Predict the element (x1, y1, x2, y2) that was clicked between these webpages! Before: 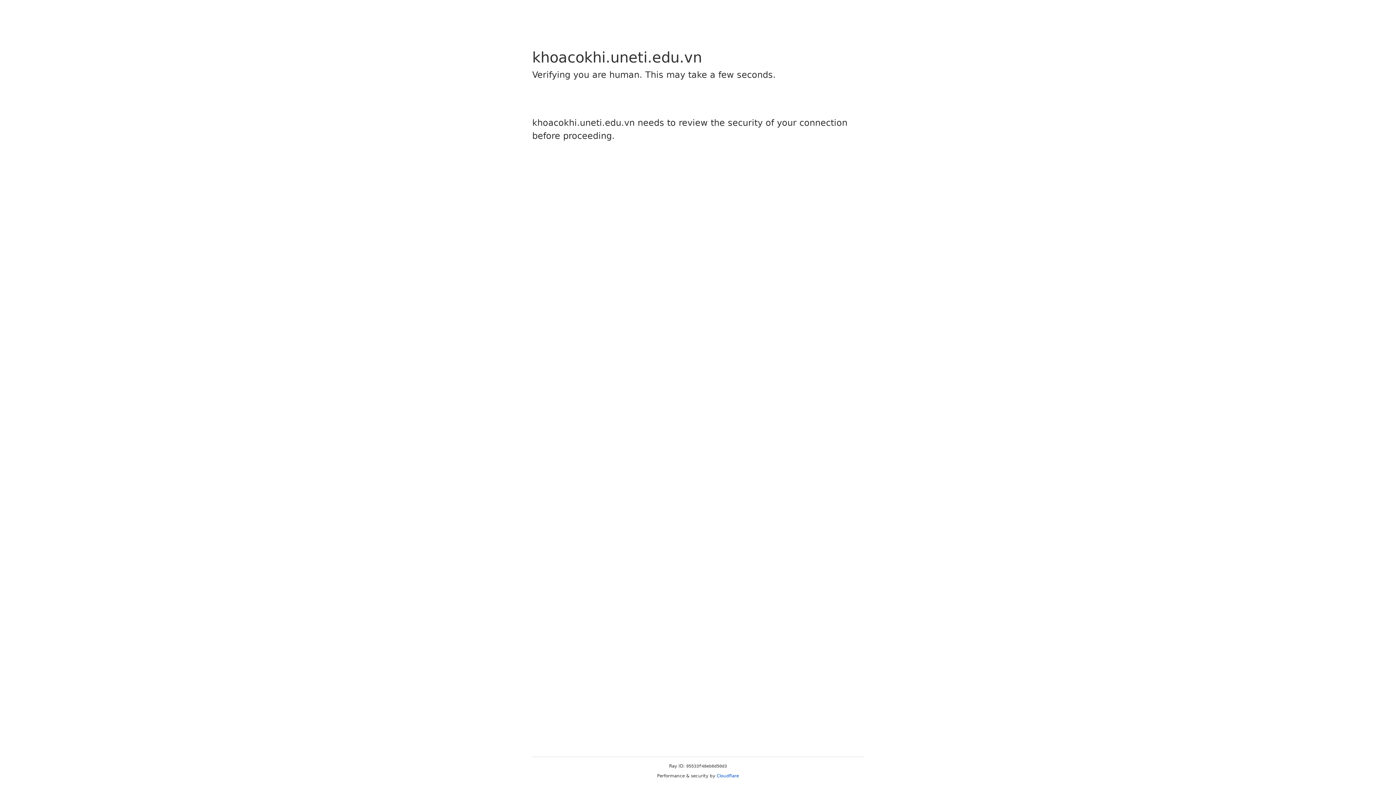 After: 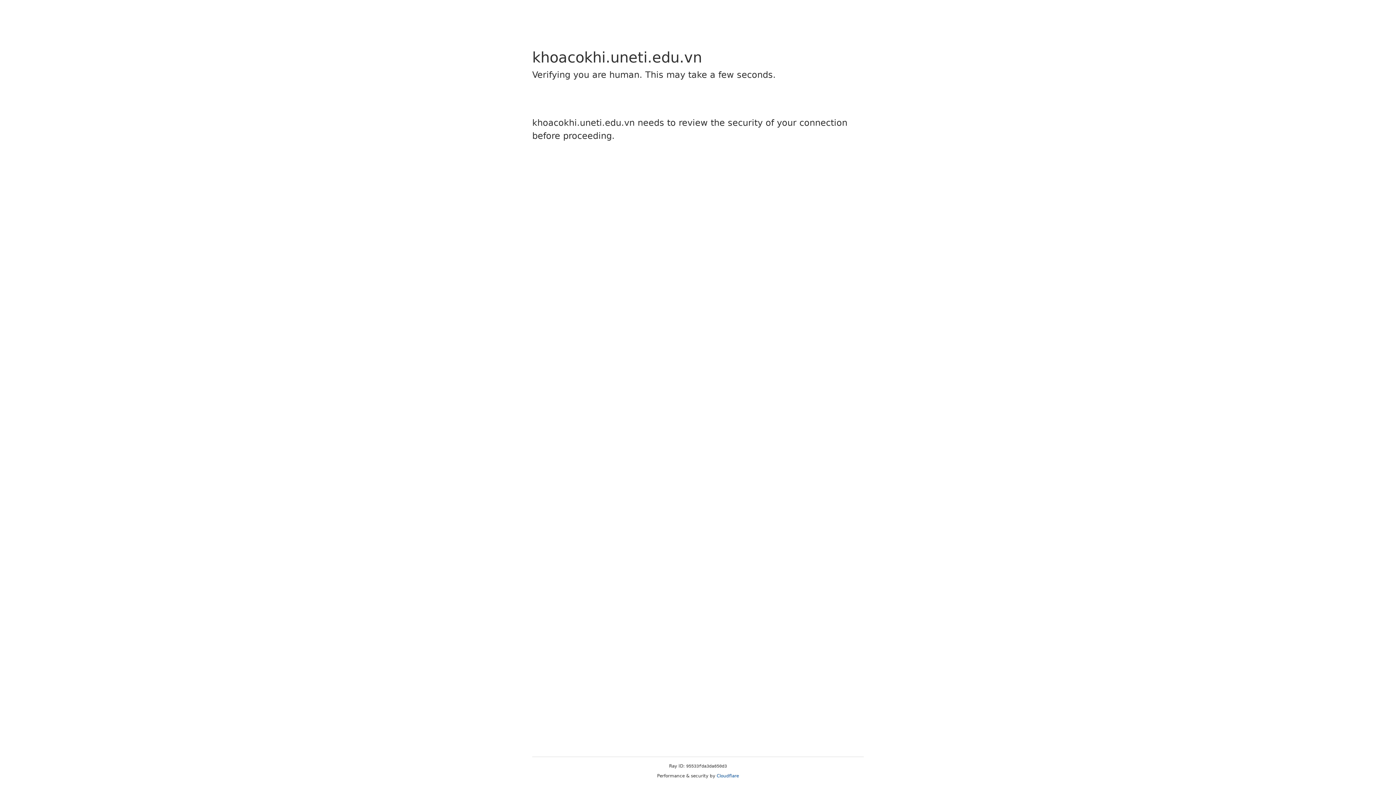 Action: bbox: (716, 773, 739, 778) label: Cloudflare